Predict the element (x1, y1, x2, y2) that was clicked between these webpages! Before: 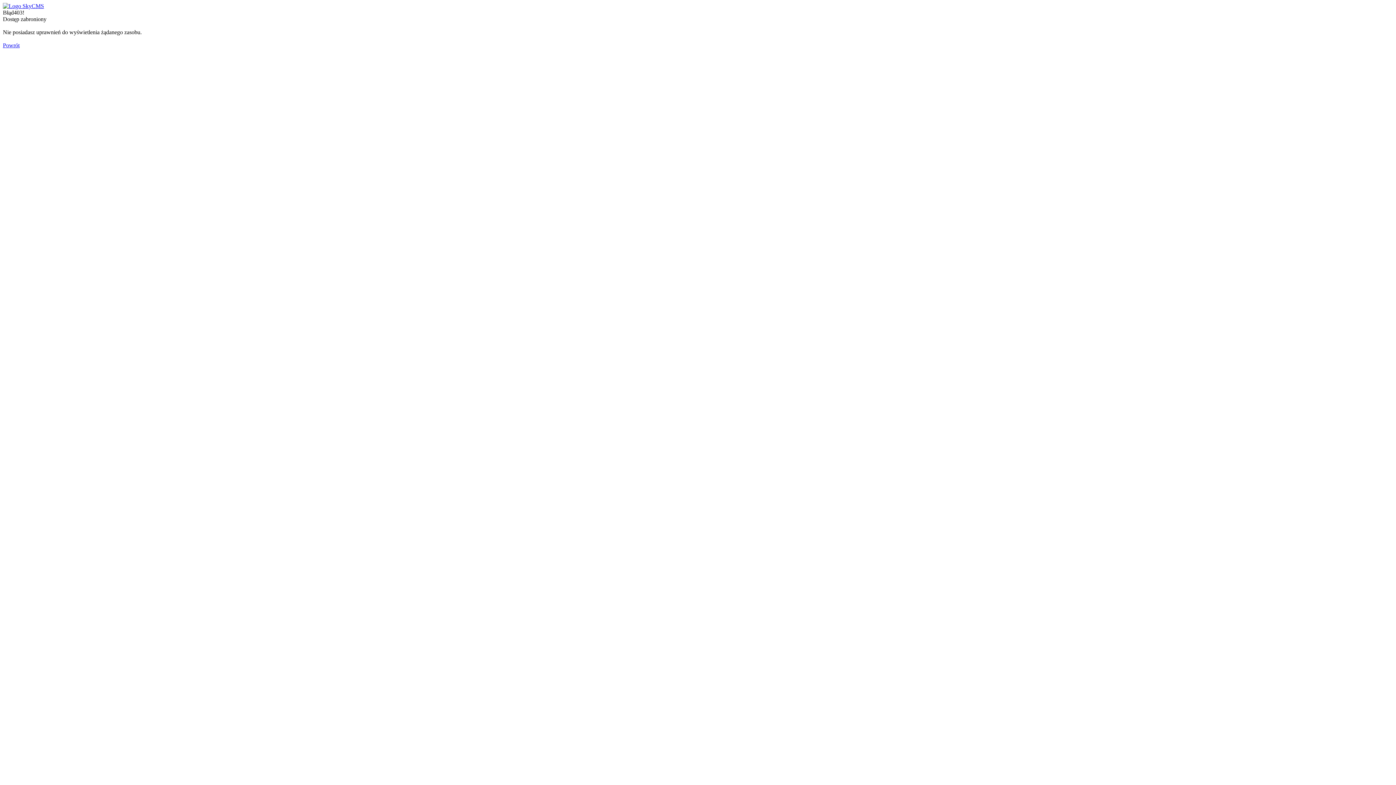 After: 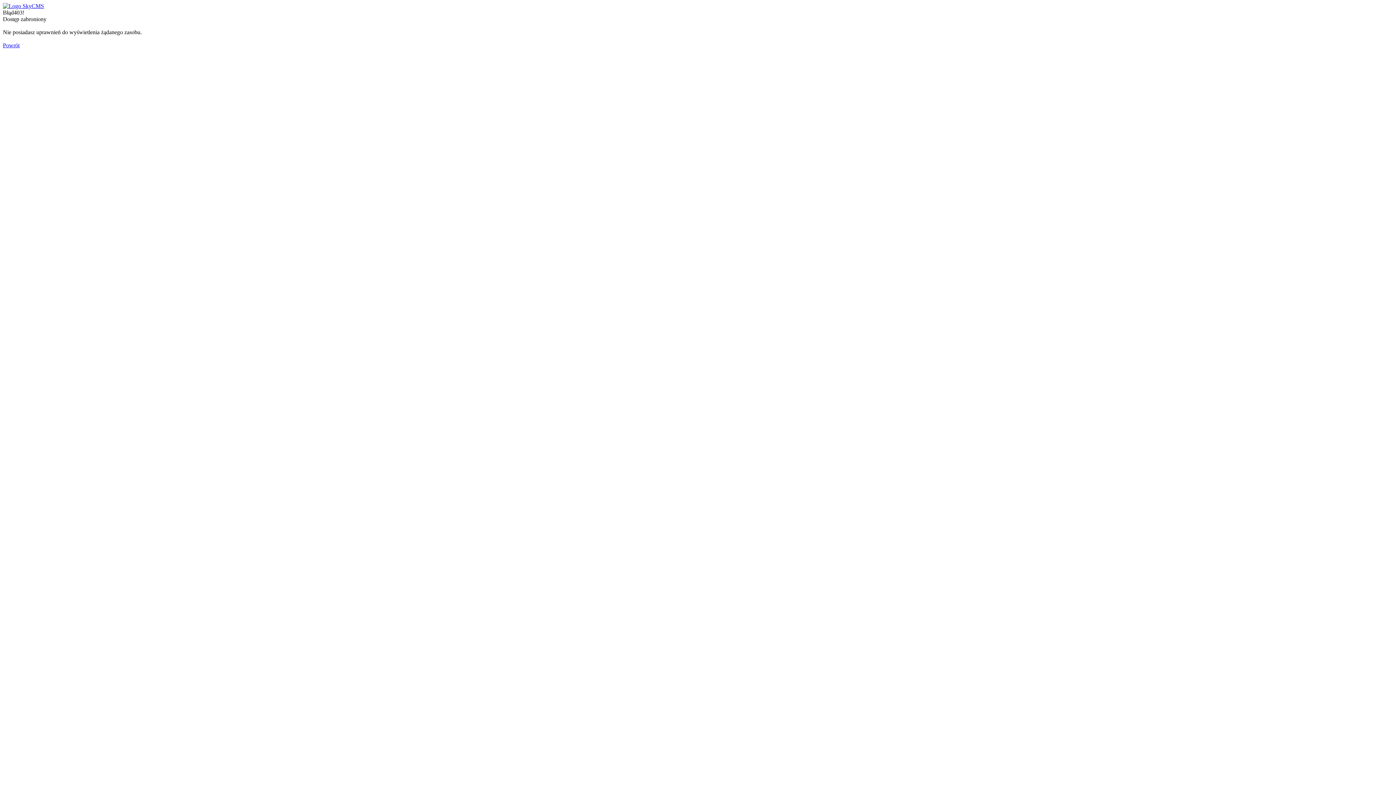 Action: bbox: (2, 2, 44, 9)